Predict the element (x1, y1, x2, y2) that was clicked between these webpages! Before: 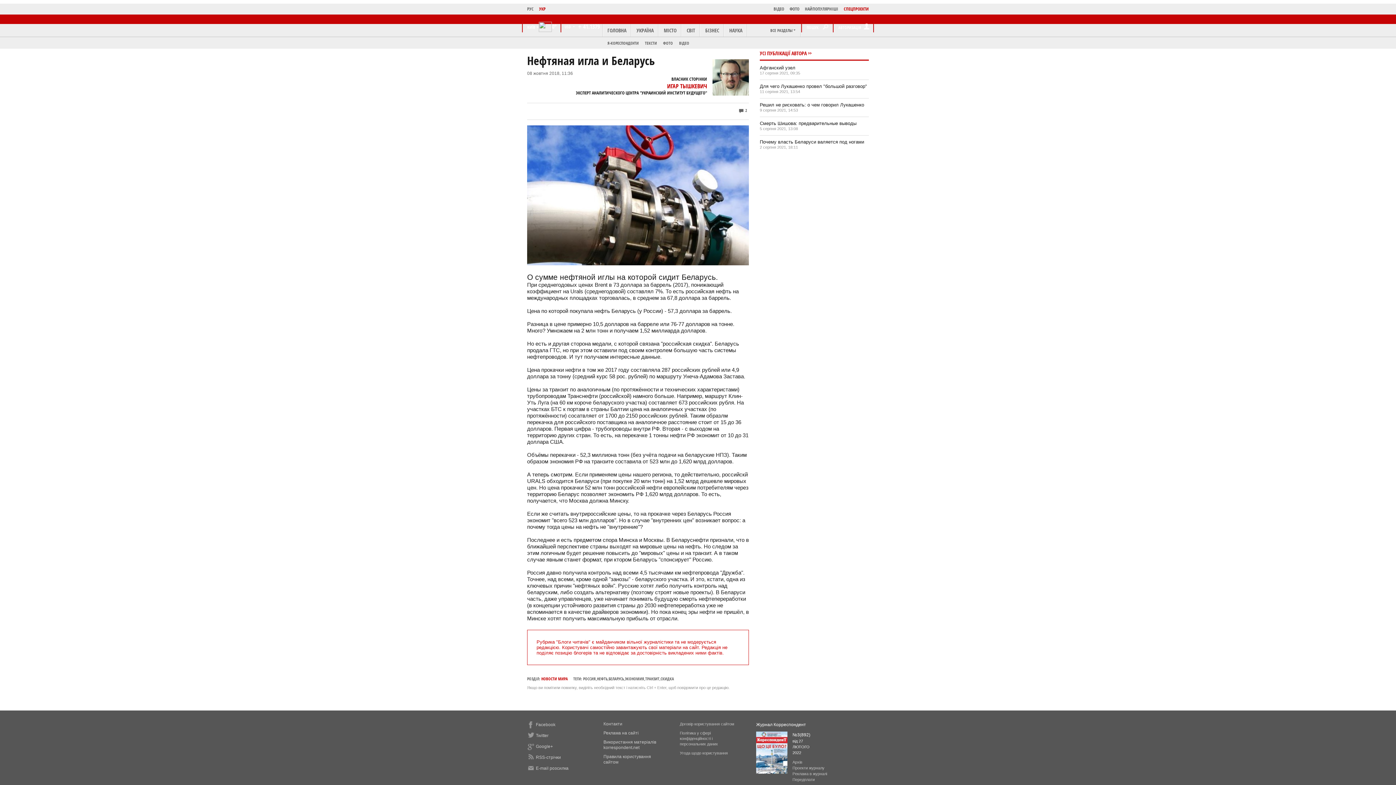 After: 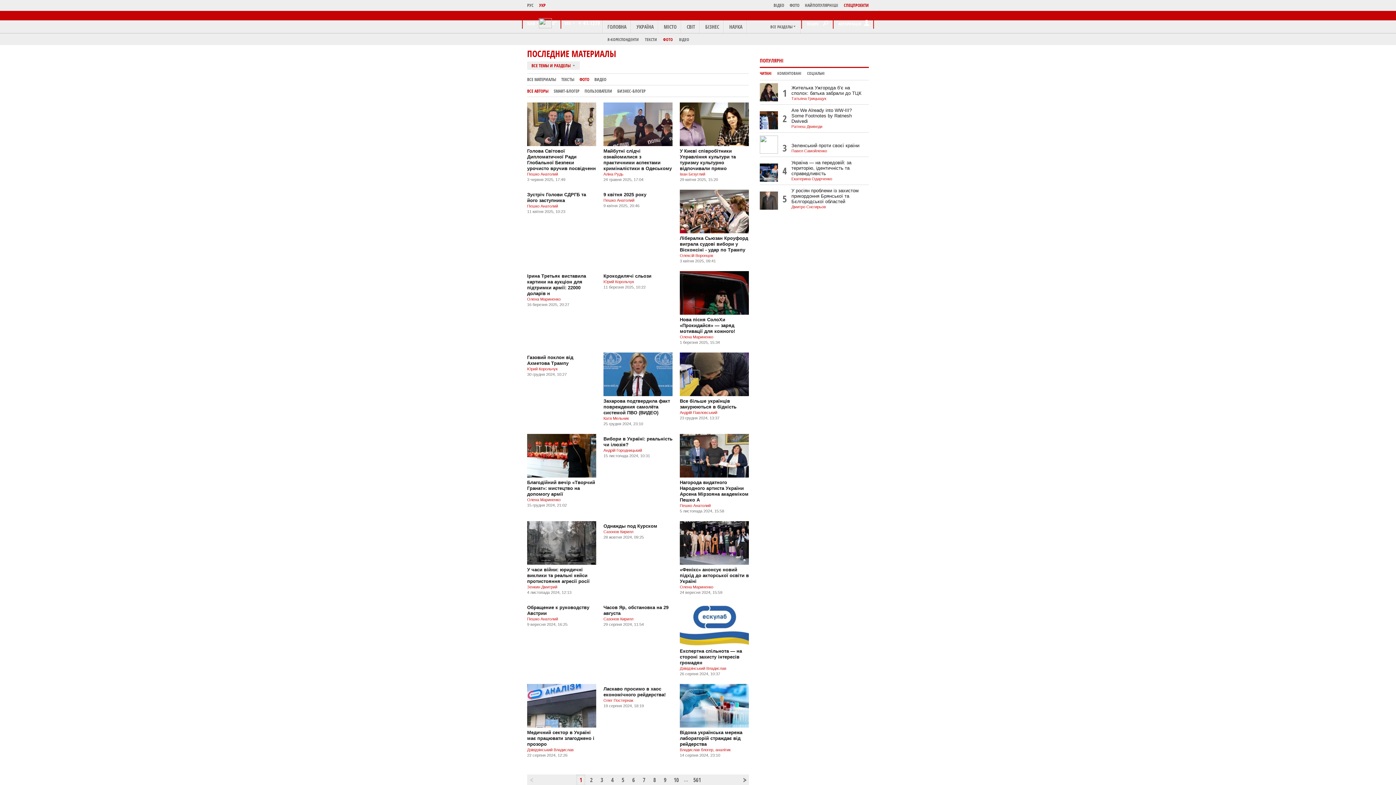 Action: bbox: (663, 40, 673, 45) label: ФОТО